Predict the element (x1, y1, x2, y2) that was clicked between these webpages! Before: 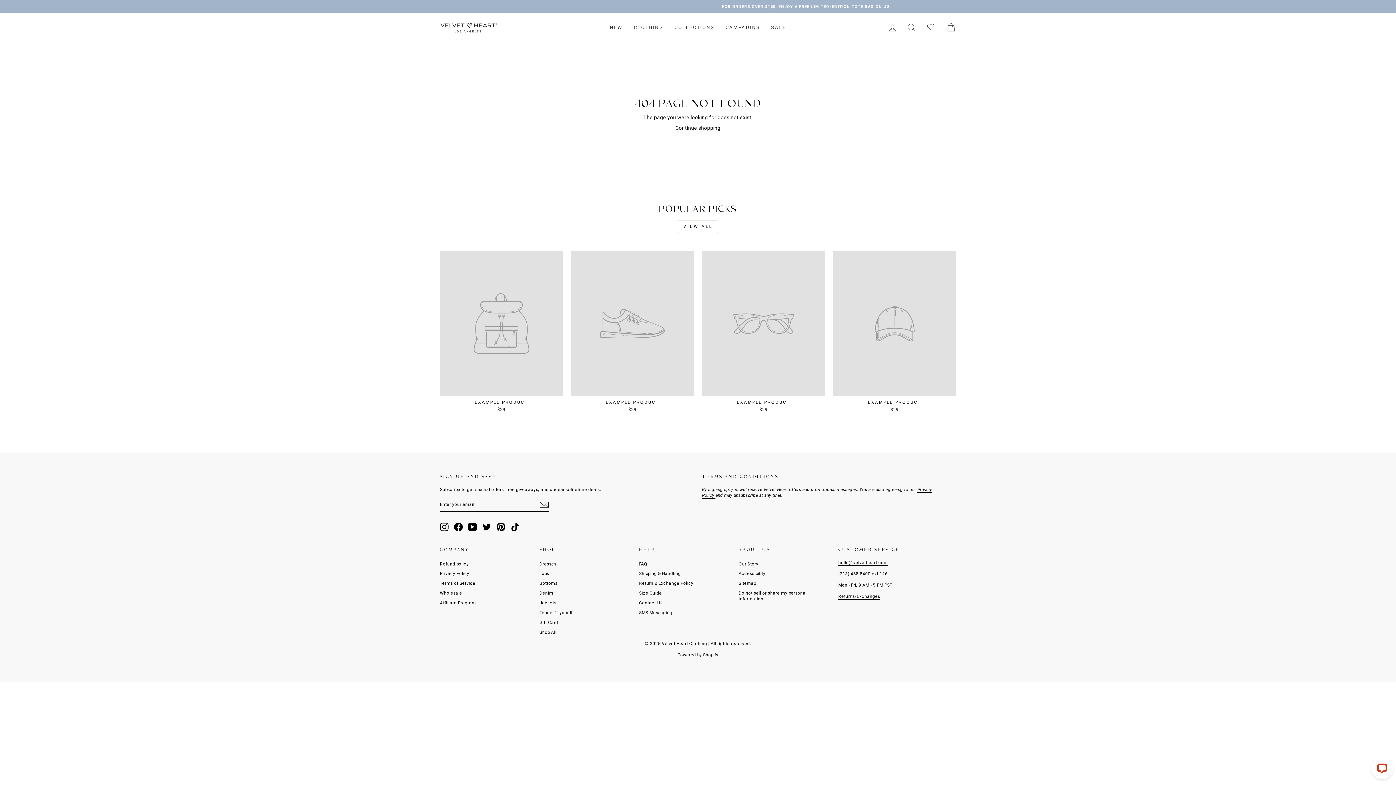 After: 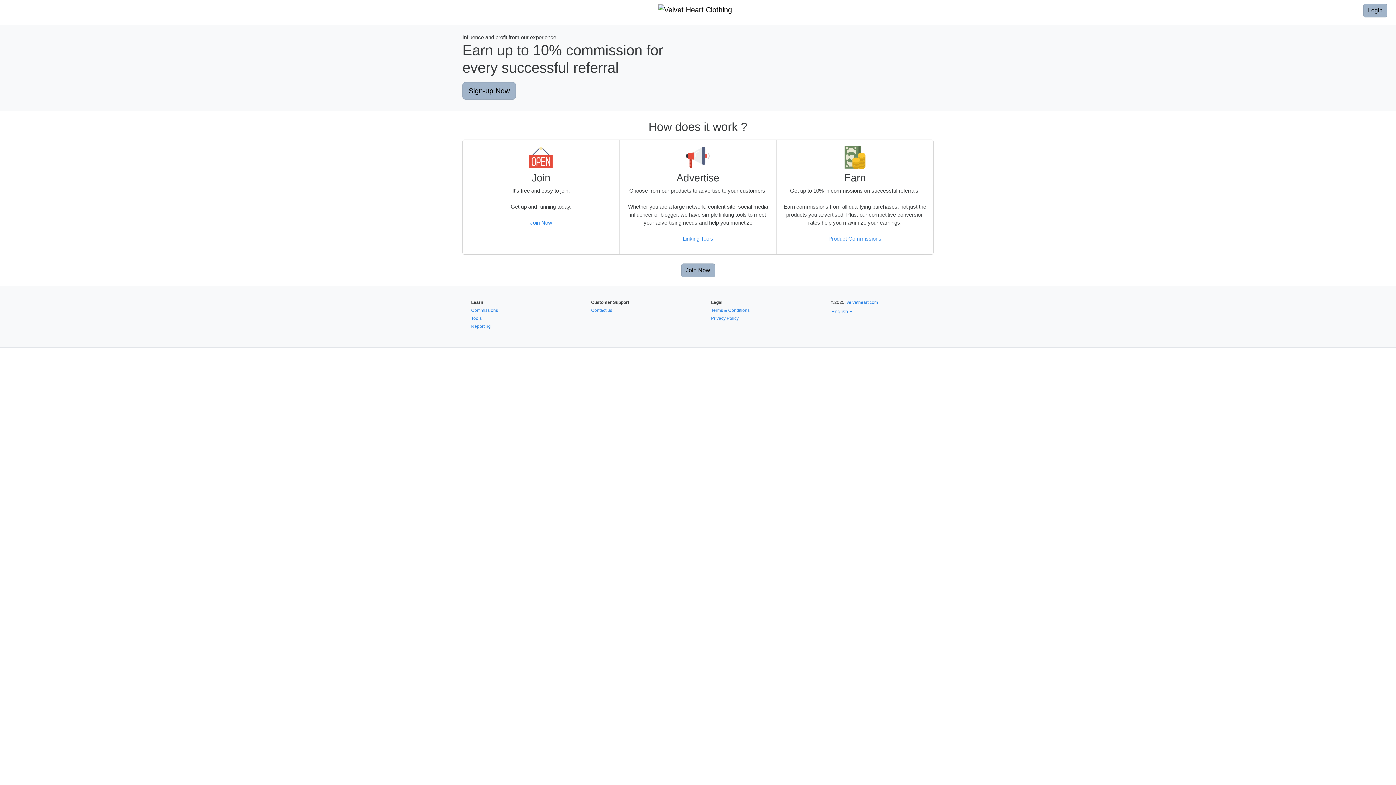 Action: label: Affiliate Program bbox: (440, 599, 475, 607)